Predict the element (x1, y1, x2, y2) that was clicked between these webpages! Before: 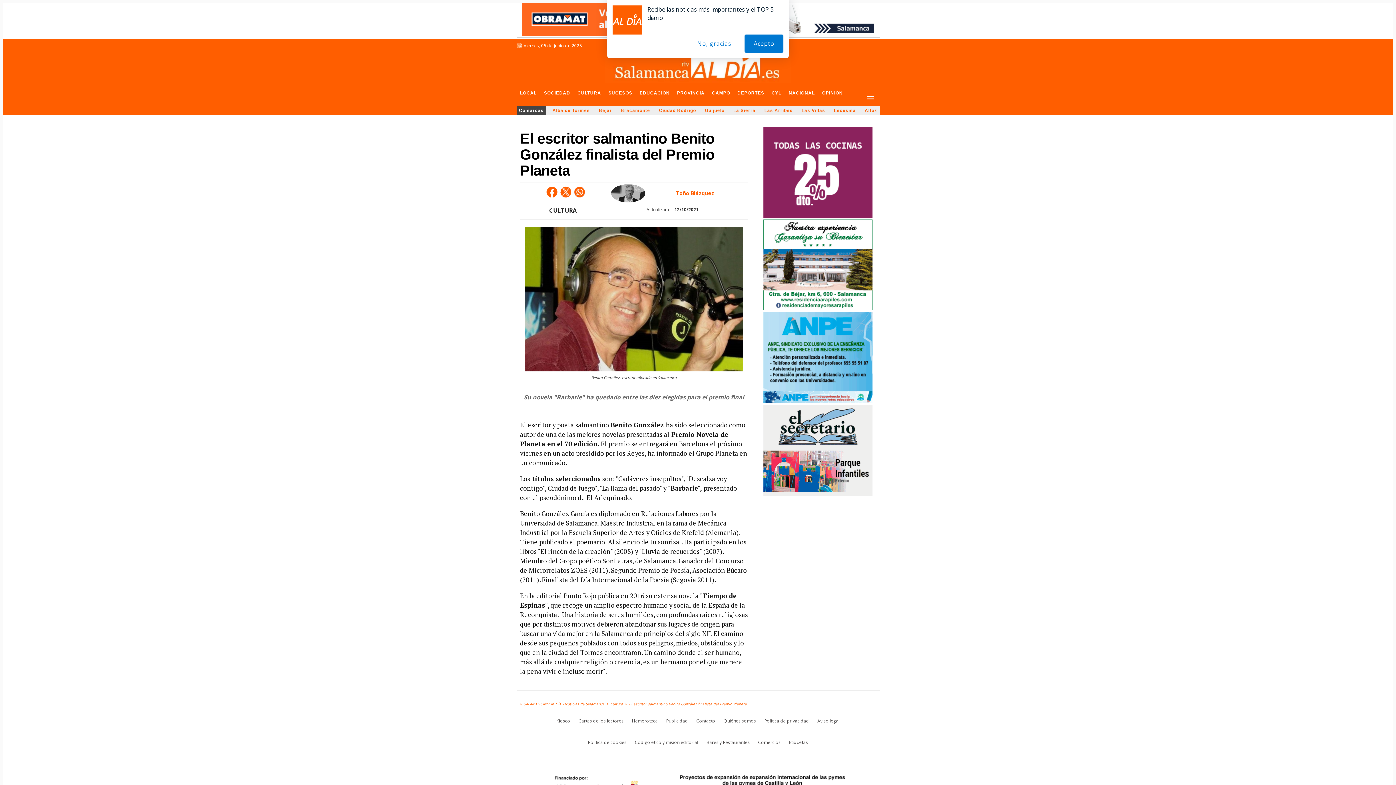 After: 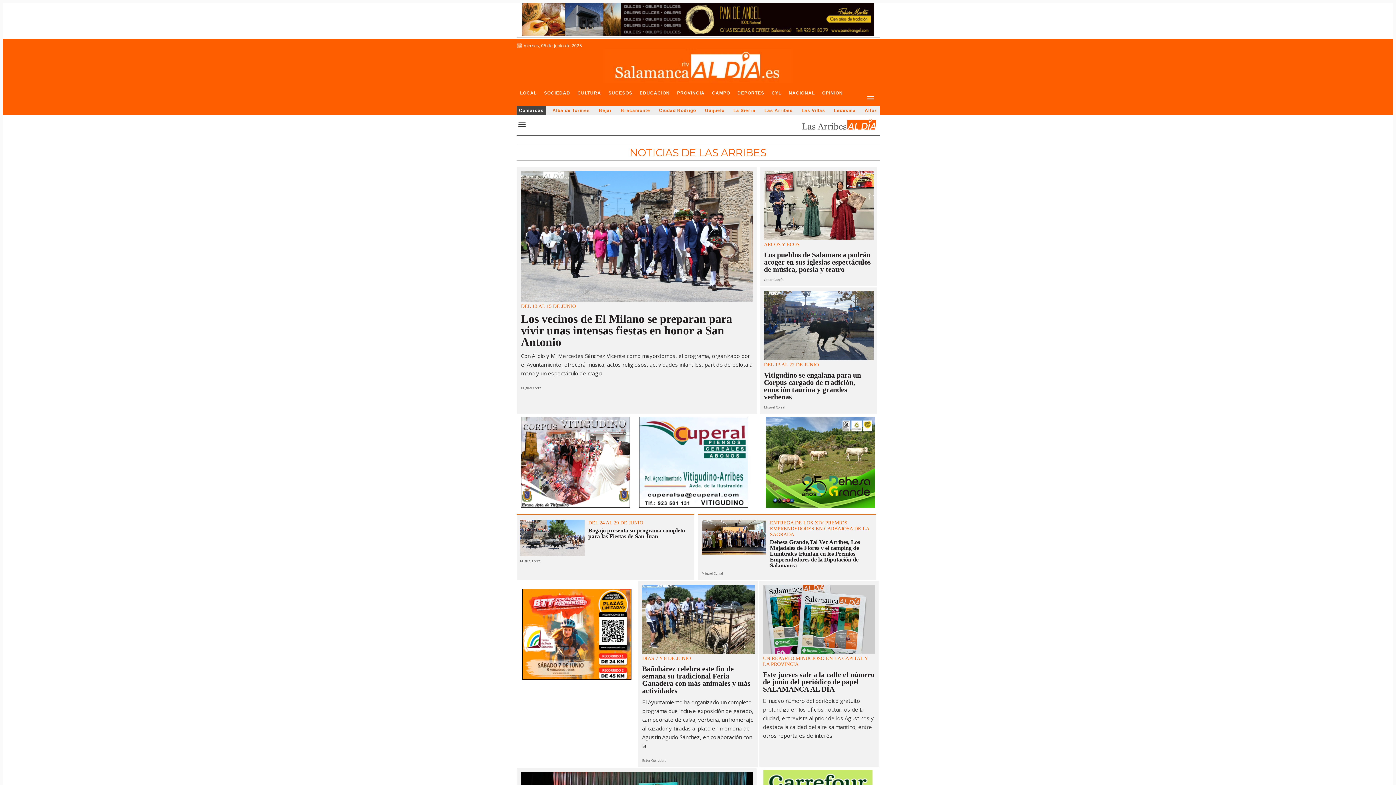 Action: bbox: (762, 106, 795, 114) label: Las Arribes